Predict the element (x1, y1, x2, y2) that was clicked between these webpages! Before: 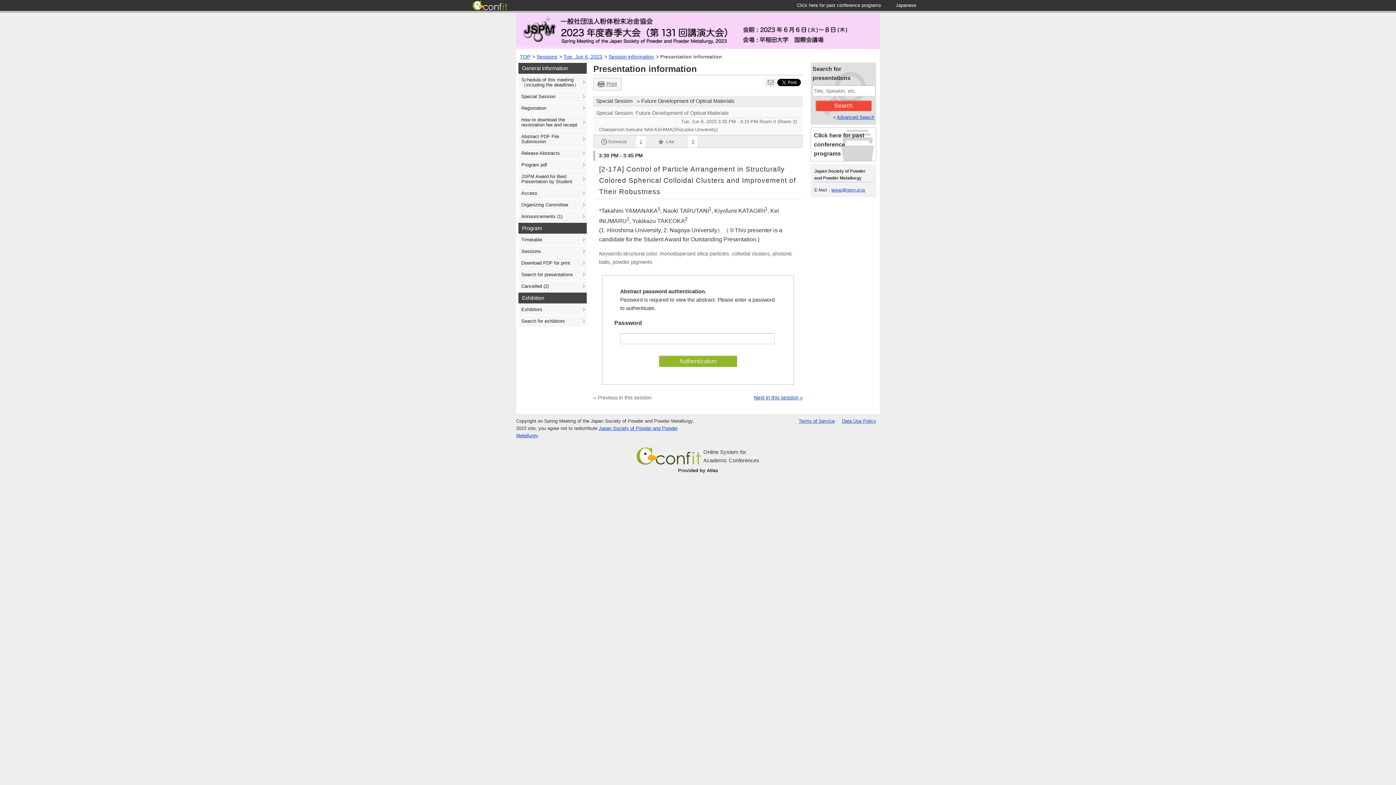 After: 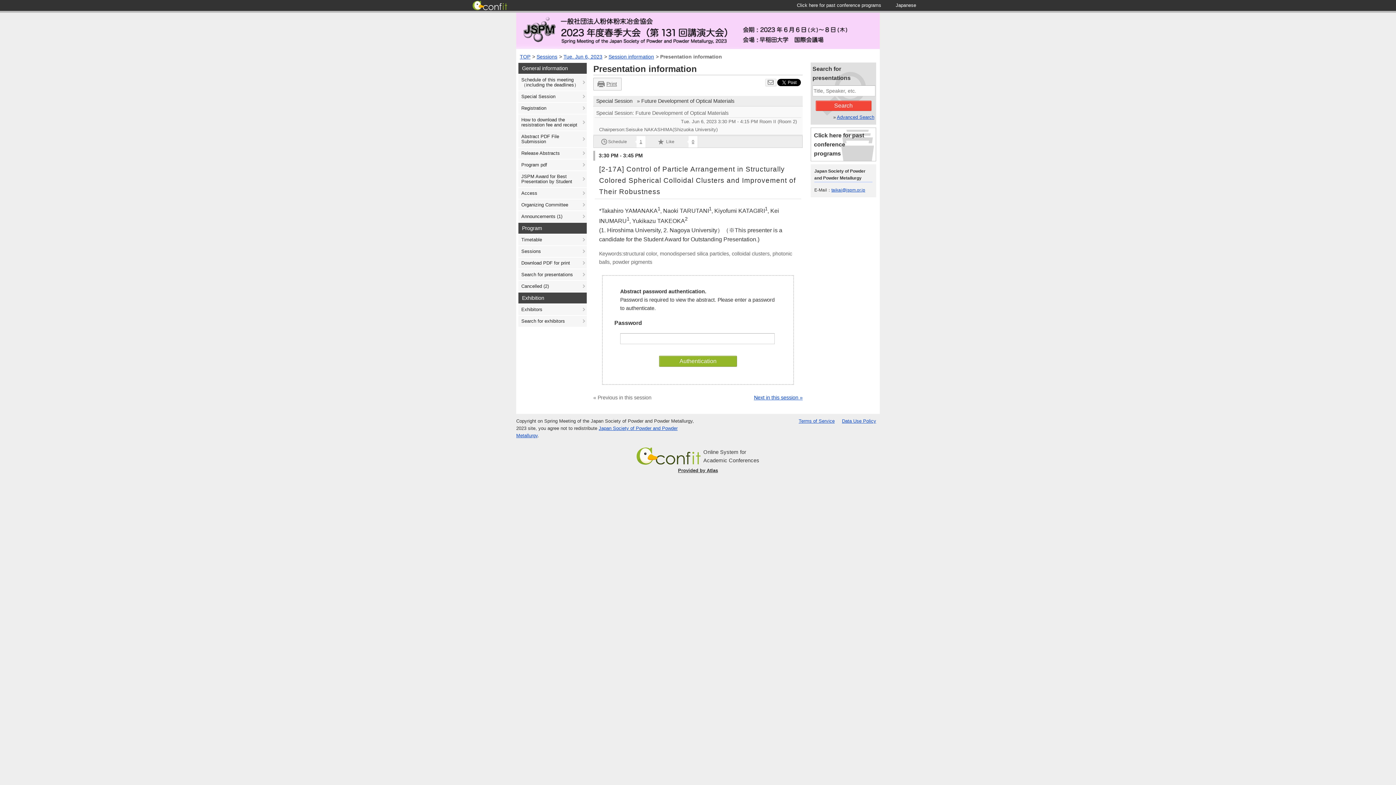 Action: bbox: (678, 467, 718, 473) label: Provided by Atlas